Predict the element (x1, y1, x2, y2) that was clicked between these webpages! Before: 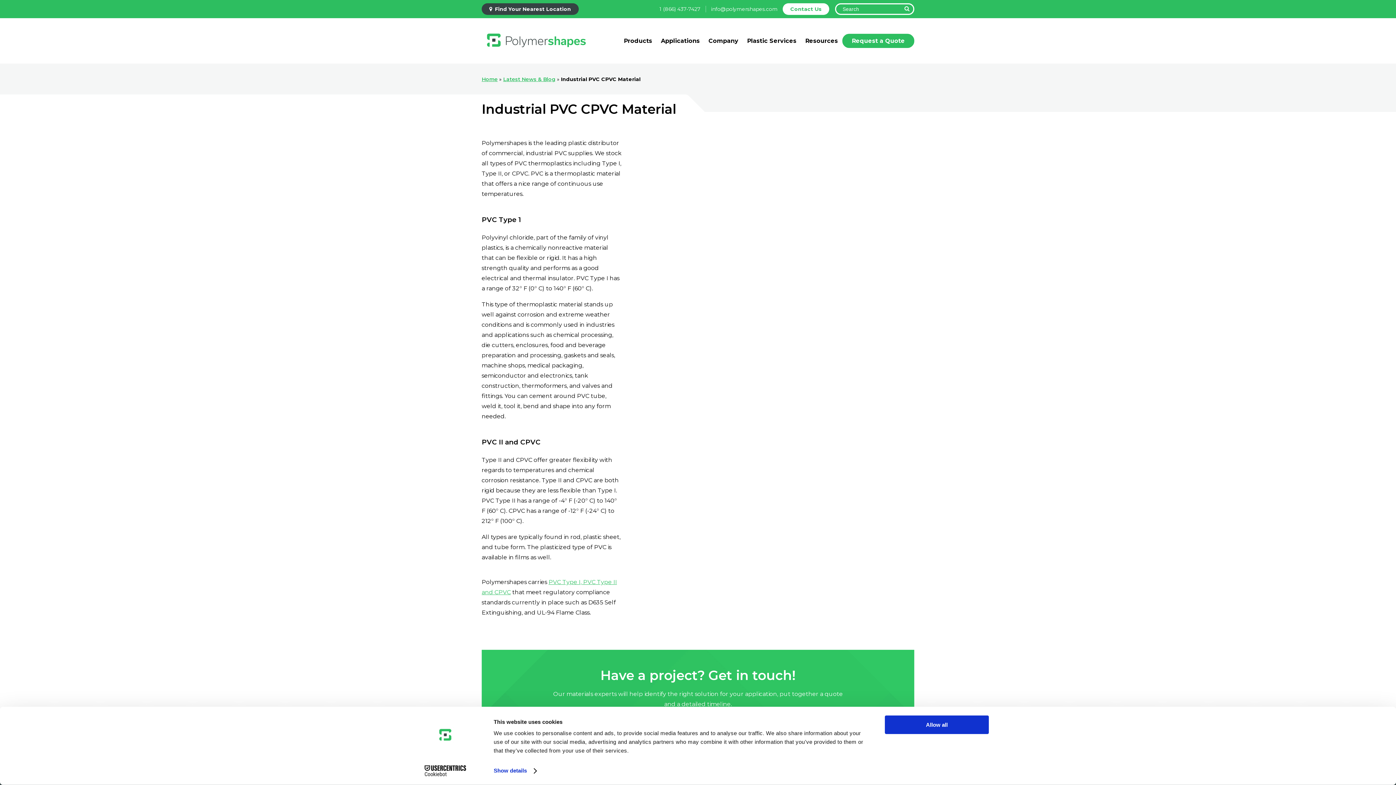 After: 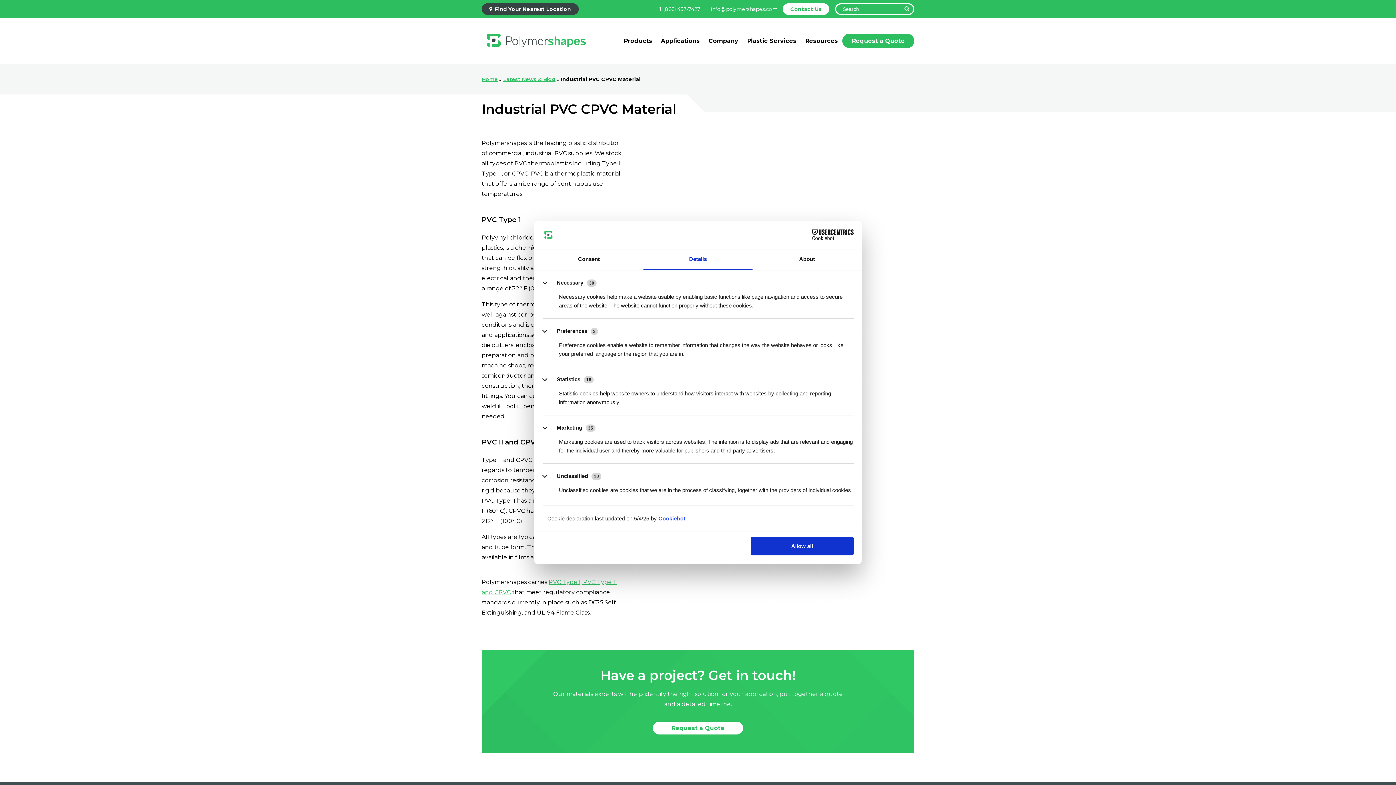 Action: label: Show details bbox: (493, 765, 536, 776)